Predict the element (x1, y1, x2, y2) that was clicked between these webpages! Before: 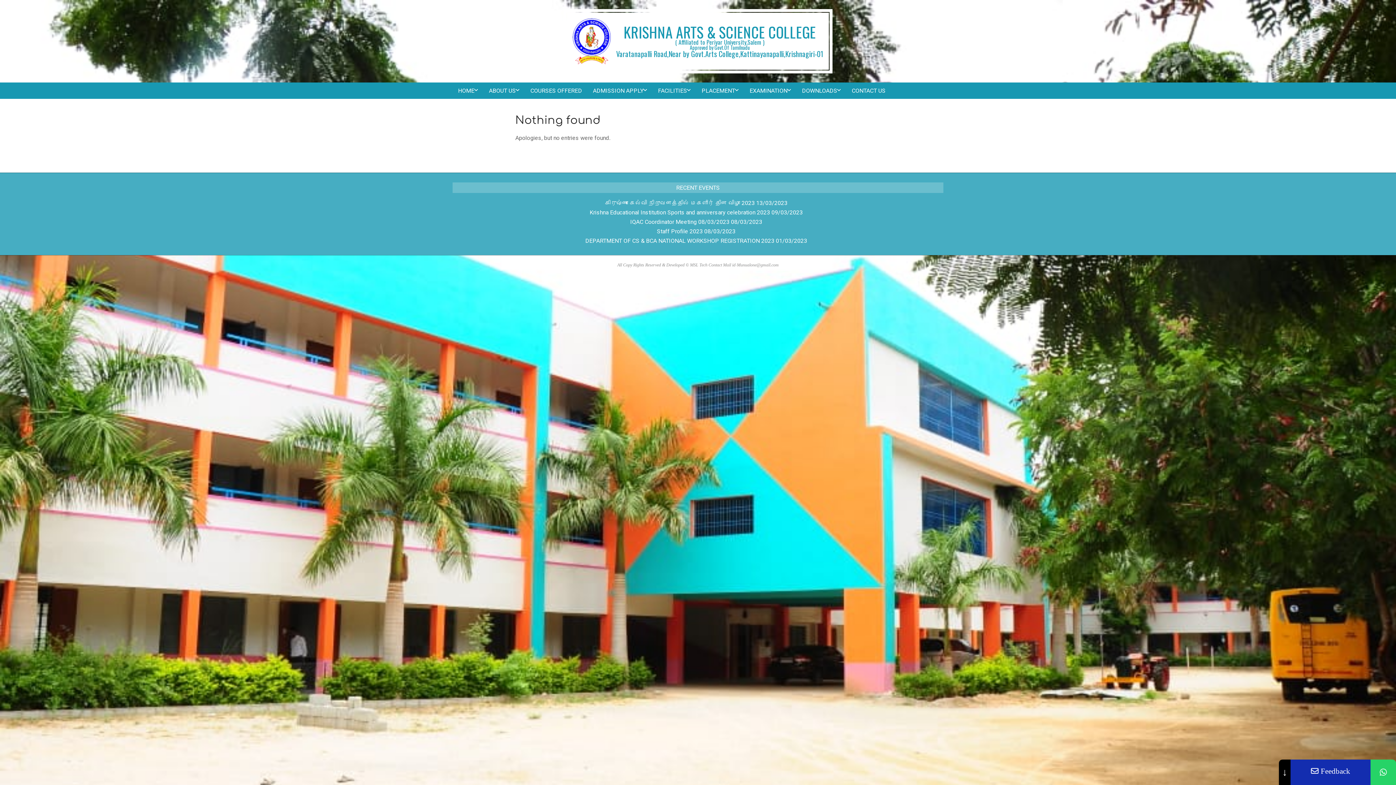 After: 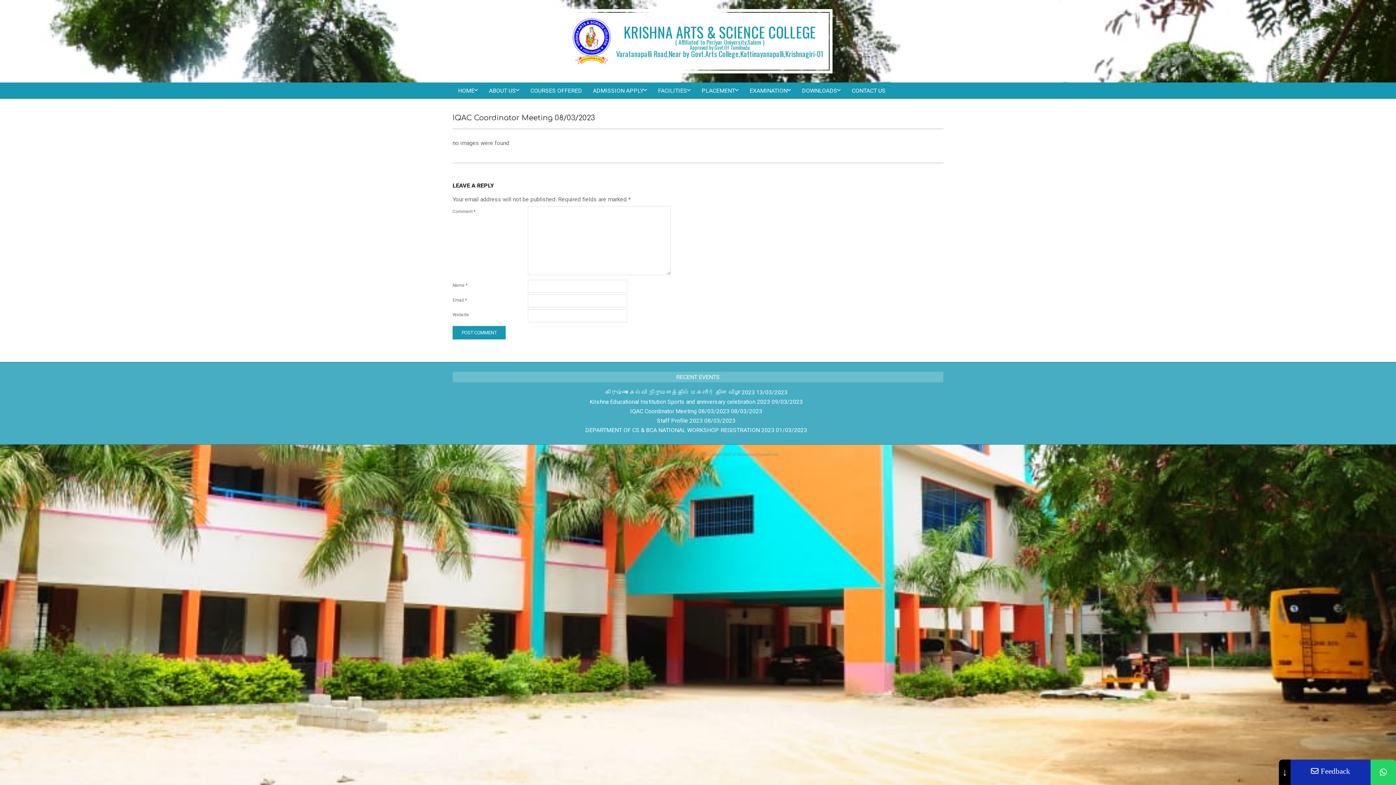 Action: bbox: (630, 218, 729, 225) label: IQAC Coordinator Meeting 08/03/2023